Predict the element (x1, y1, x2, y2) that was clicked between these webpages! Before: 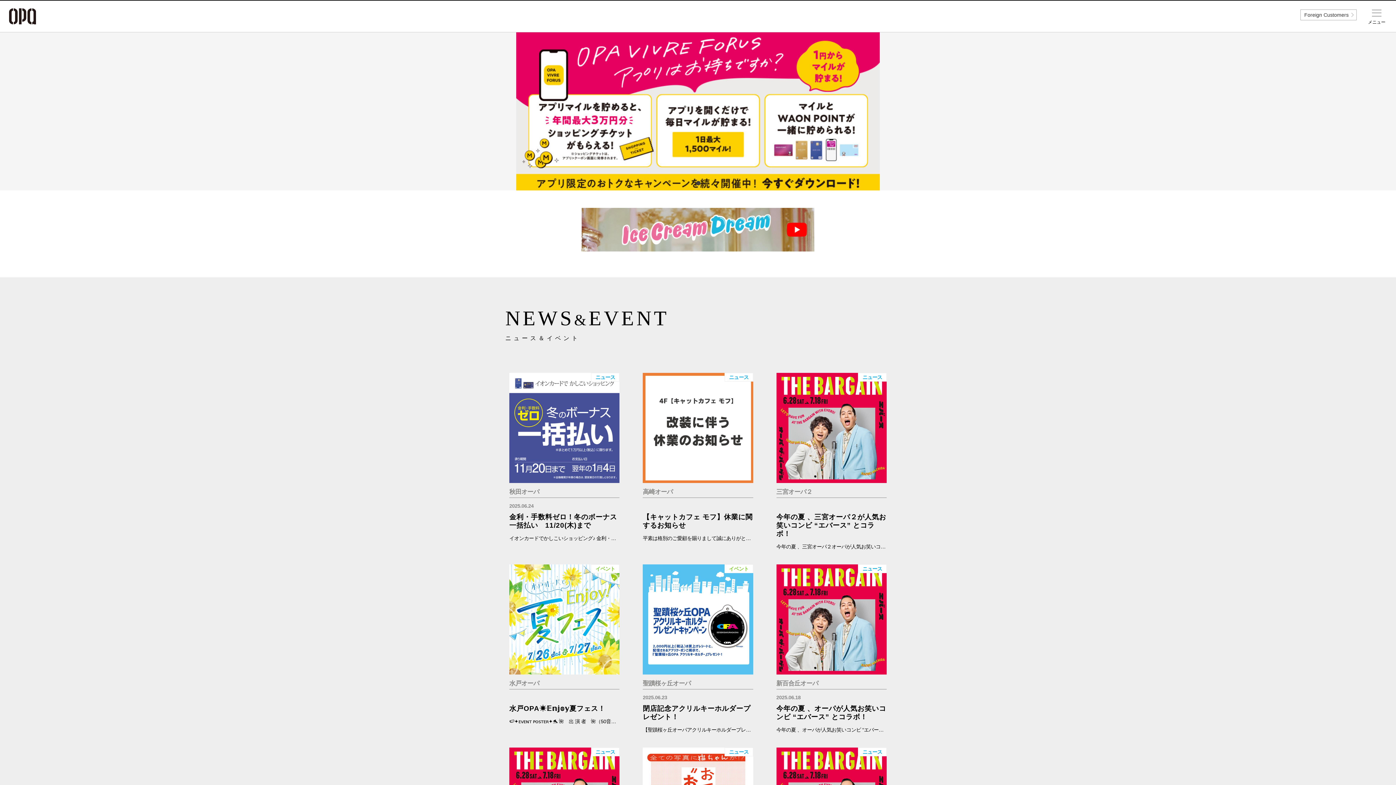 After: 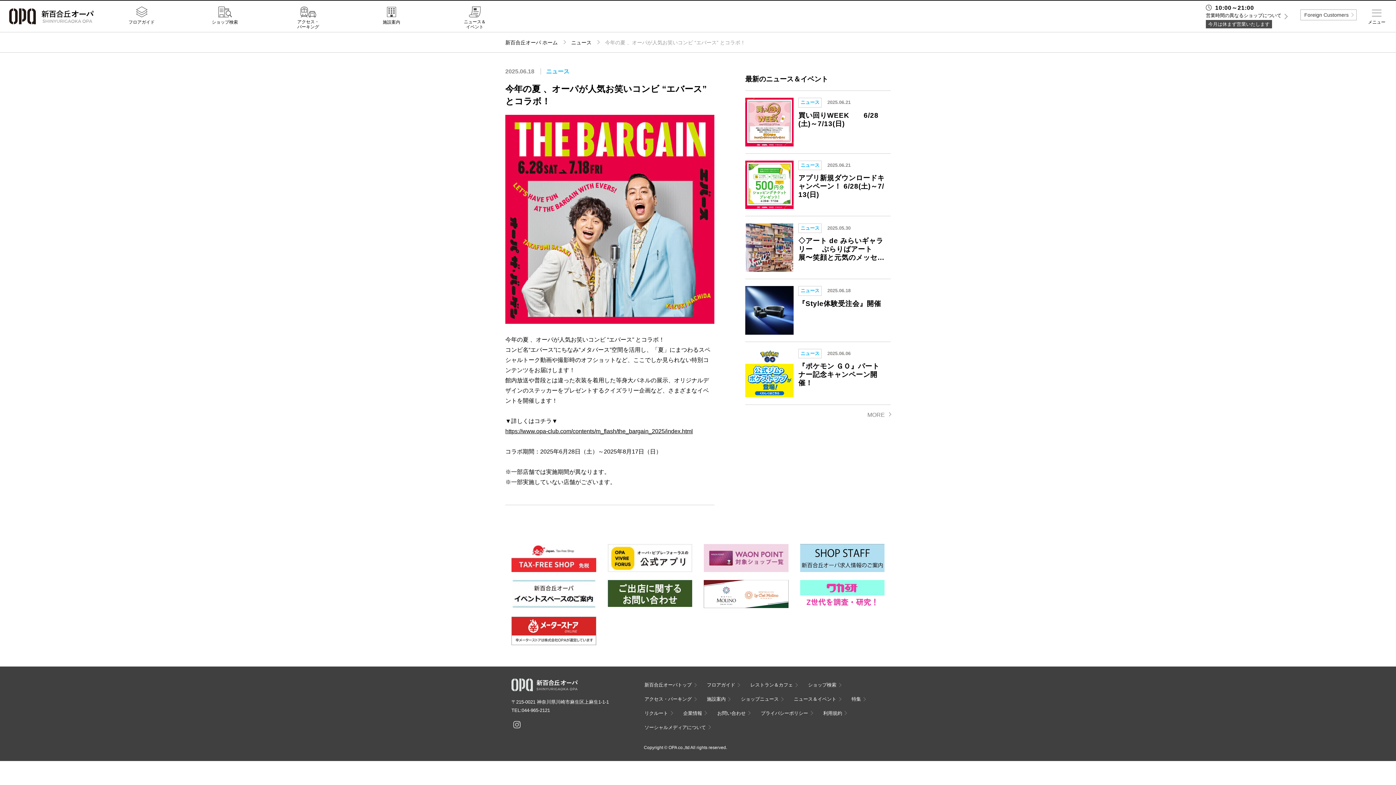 Action: label: ニュース
新百合丘オーパ
2025.06.18
今年の夏 、オーパが人気お笑いコンビ “エバース” とコラボ！

今年の夏 、オーパが人気お笑いコンビ “エバース” とコラボ！ コンビ名“エバース”にちなみ“メタバース”空間を活用し、「夏」にまつわるスペシャルトーク動画や撮影時のオフショットなど、ここでしか見られない特別コンテンツをお届けします！ 館内放送や普段とは違った衣装を着用した等身大パネルの展示、オリジナルデザインのステッカーをプレゼントするクイズラリー企画など、さまざまなイベントを開催します！ ▼詳しくはコチラ▼ https://www.opa-club.com/contents/m_flash/the_bargain_2025/index.html コラボ期間：2025年6月28日（土）～2025年8月17日（日） ※一部店舗では実施期間が異なります。 ※一部実施していない店舗がございます。 bbox: (776, 564, 886, 740)